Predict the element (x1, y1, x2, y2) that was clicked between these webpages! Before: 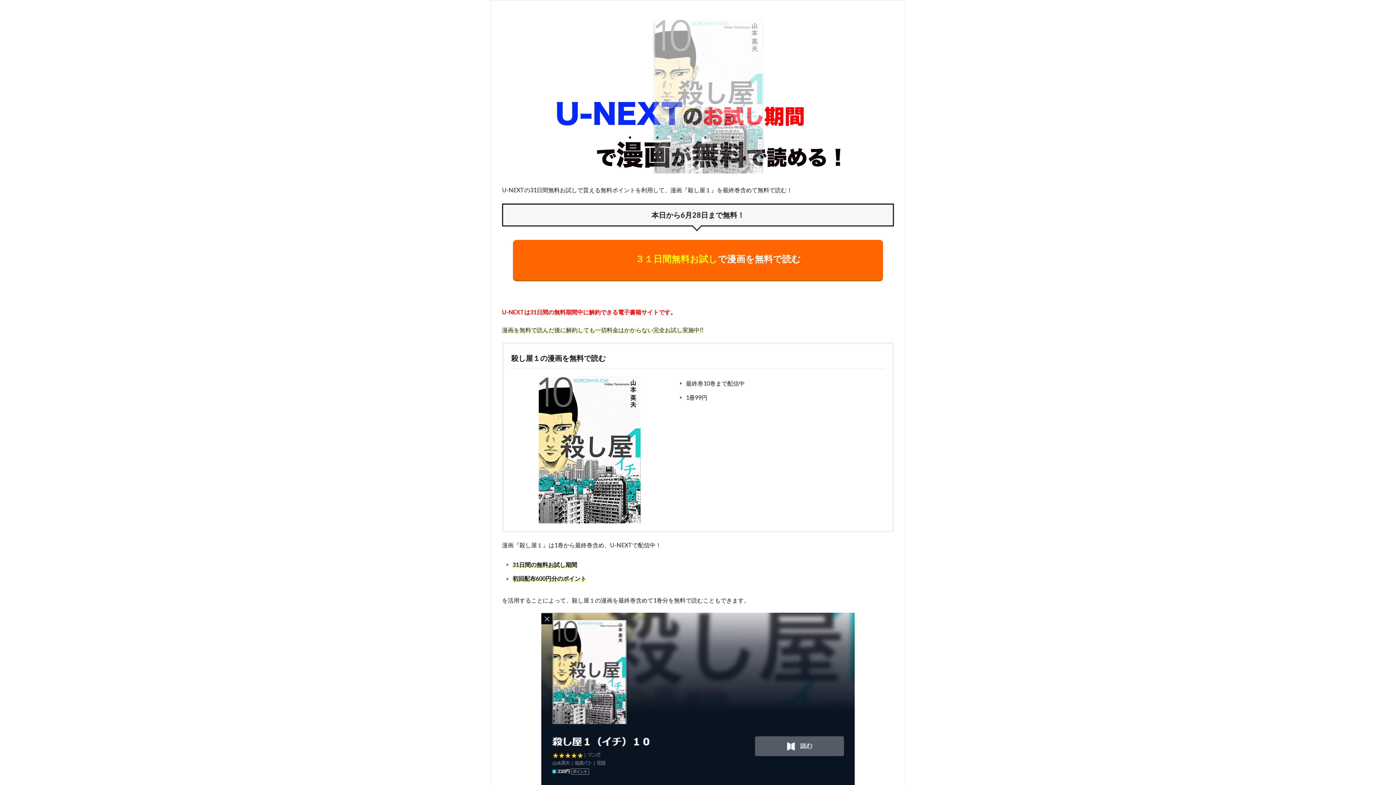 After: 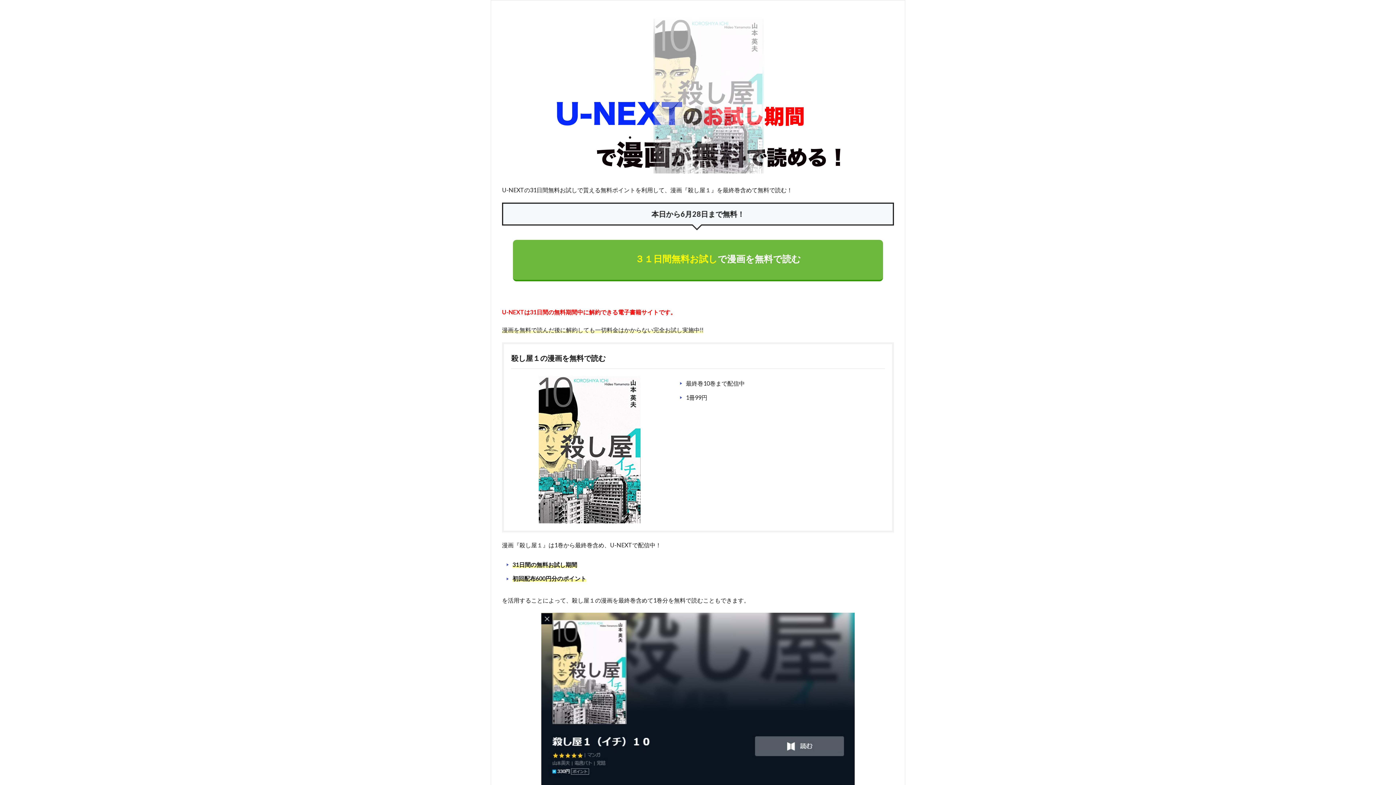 Action: label: ３１日間無料お試しで漫画を無料で読む bbox: (513, 240, 883, 281)